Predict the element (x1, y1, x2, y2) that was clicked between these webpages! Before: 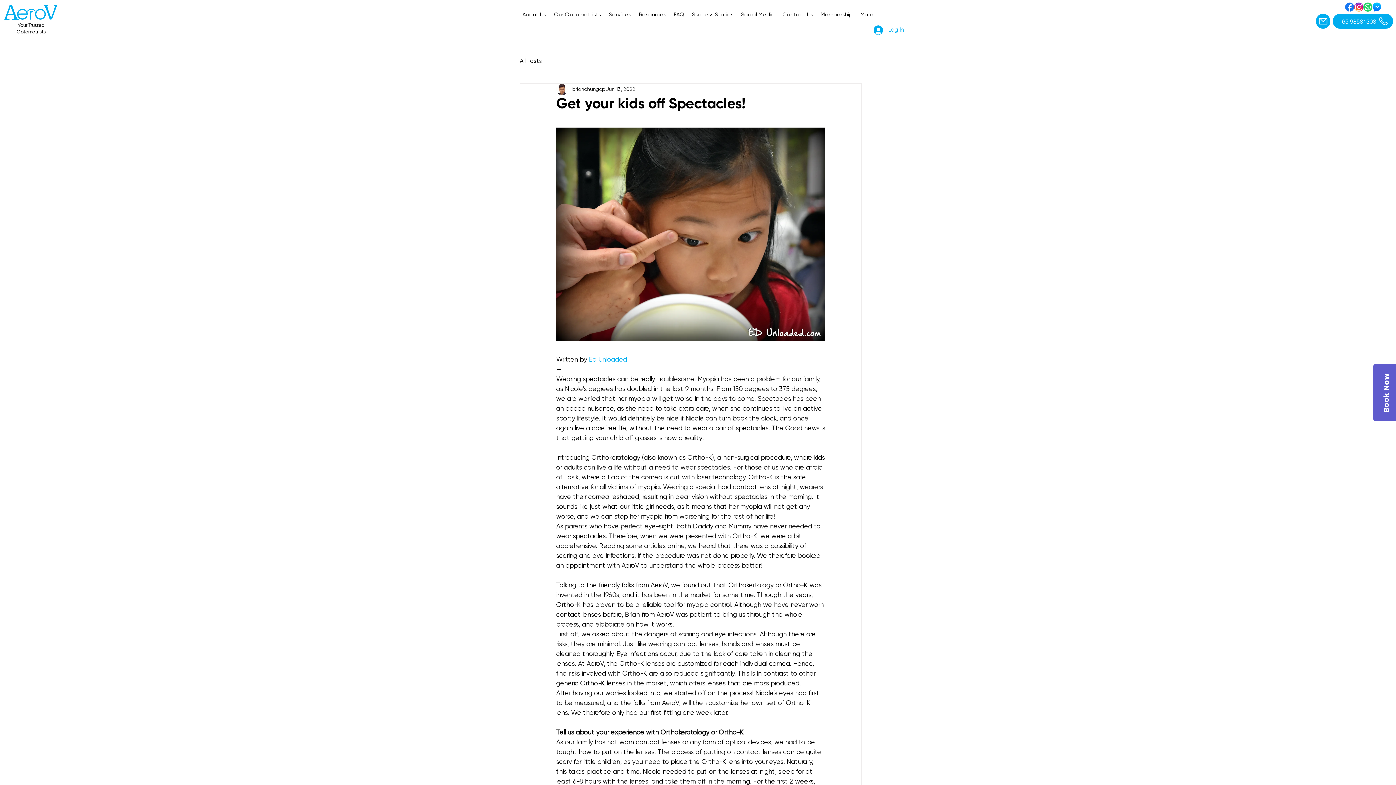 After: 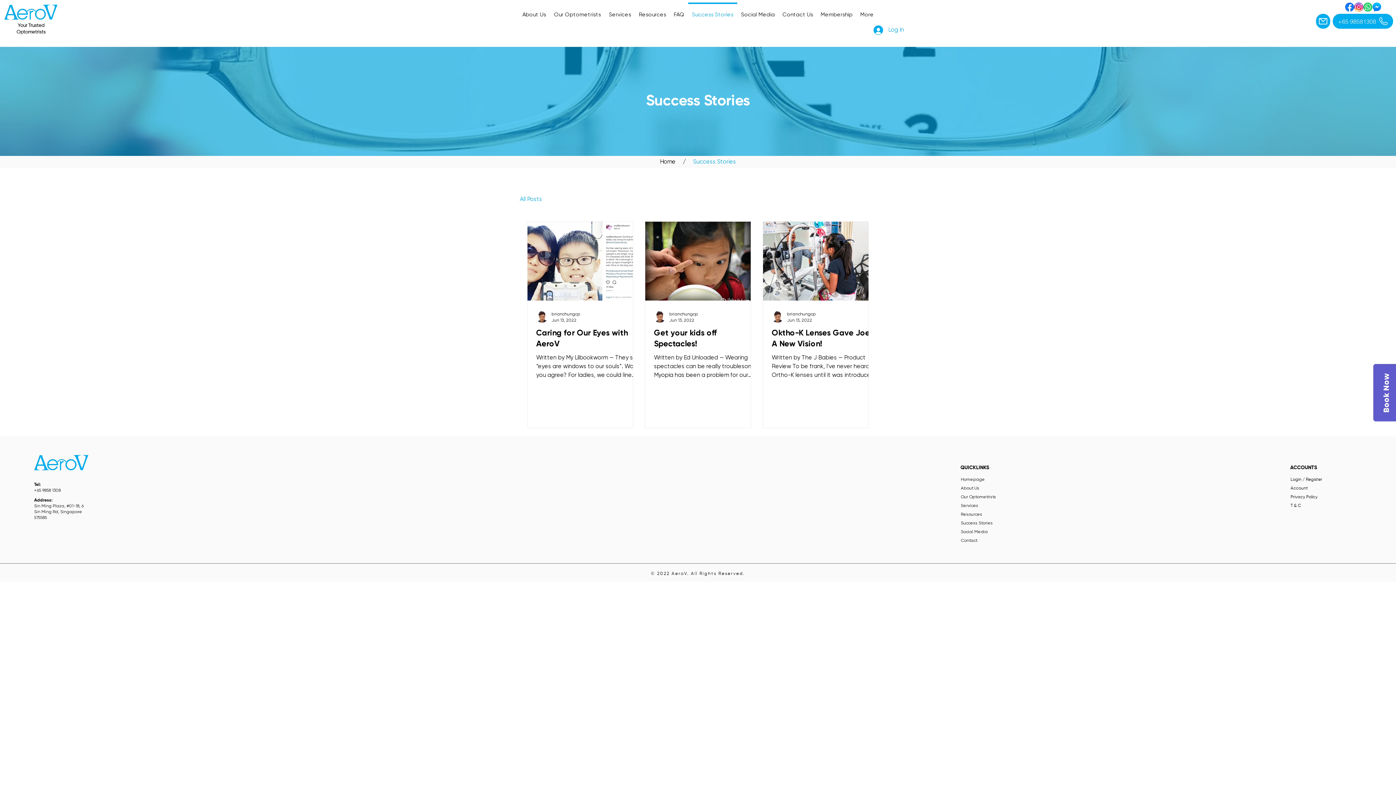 Action: label: Success Stories bbox: (688, 2, 737, 20)